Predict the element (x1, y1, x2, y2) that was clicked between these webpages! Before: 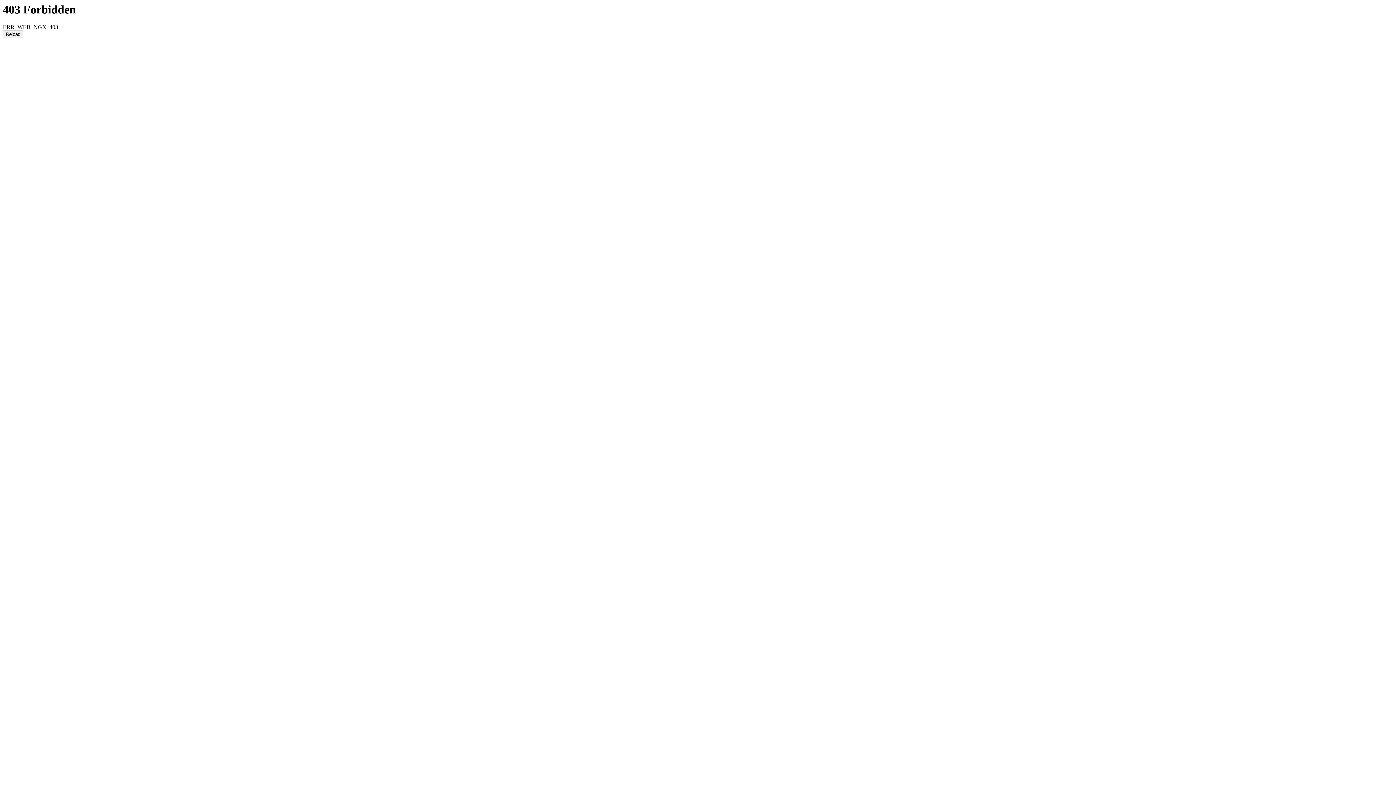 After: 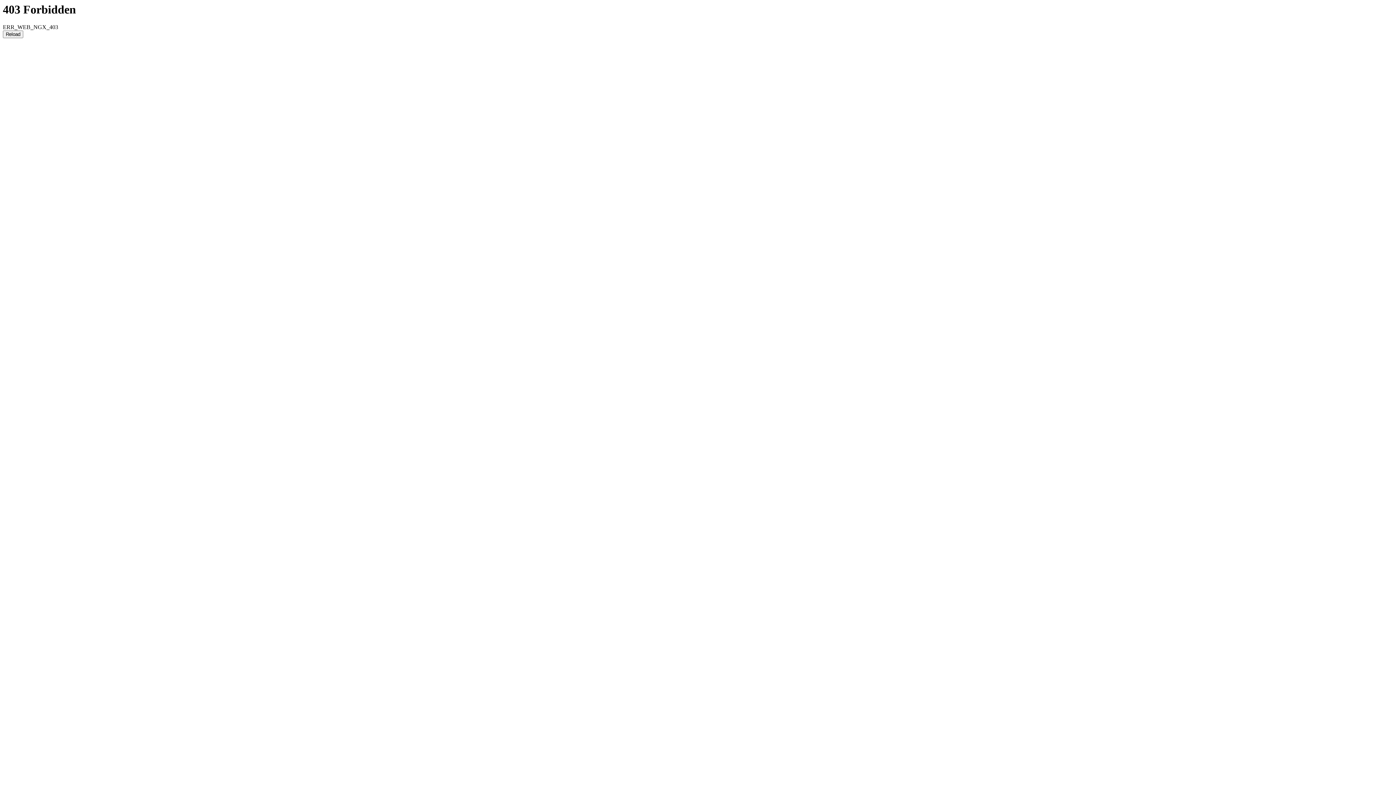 Action: label: Reload bbox: (2, 30, 23, 38)